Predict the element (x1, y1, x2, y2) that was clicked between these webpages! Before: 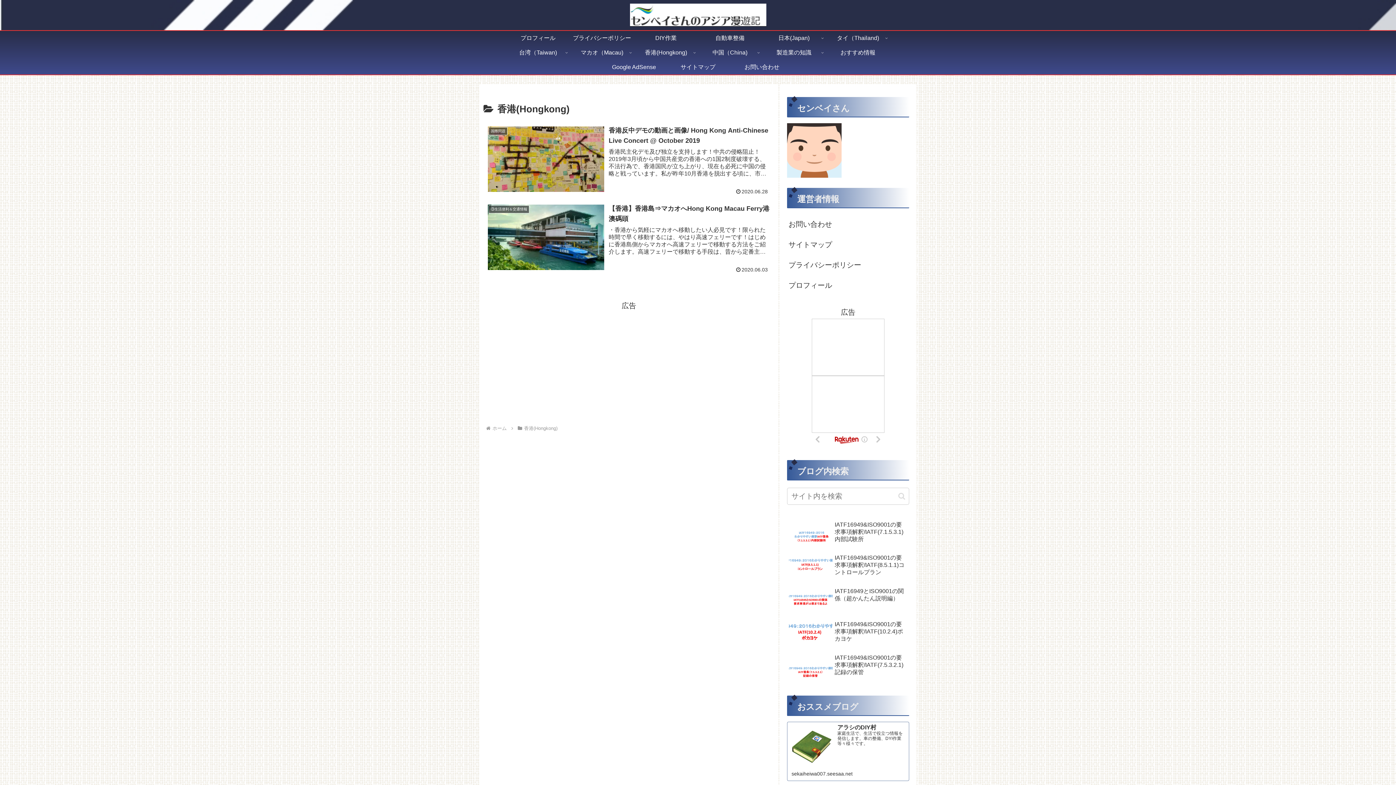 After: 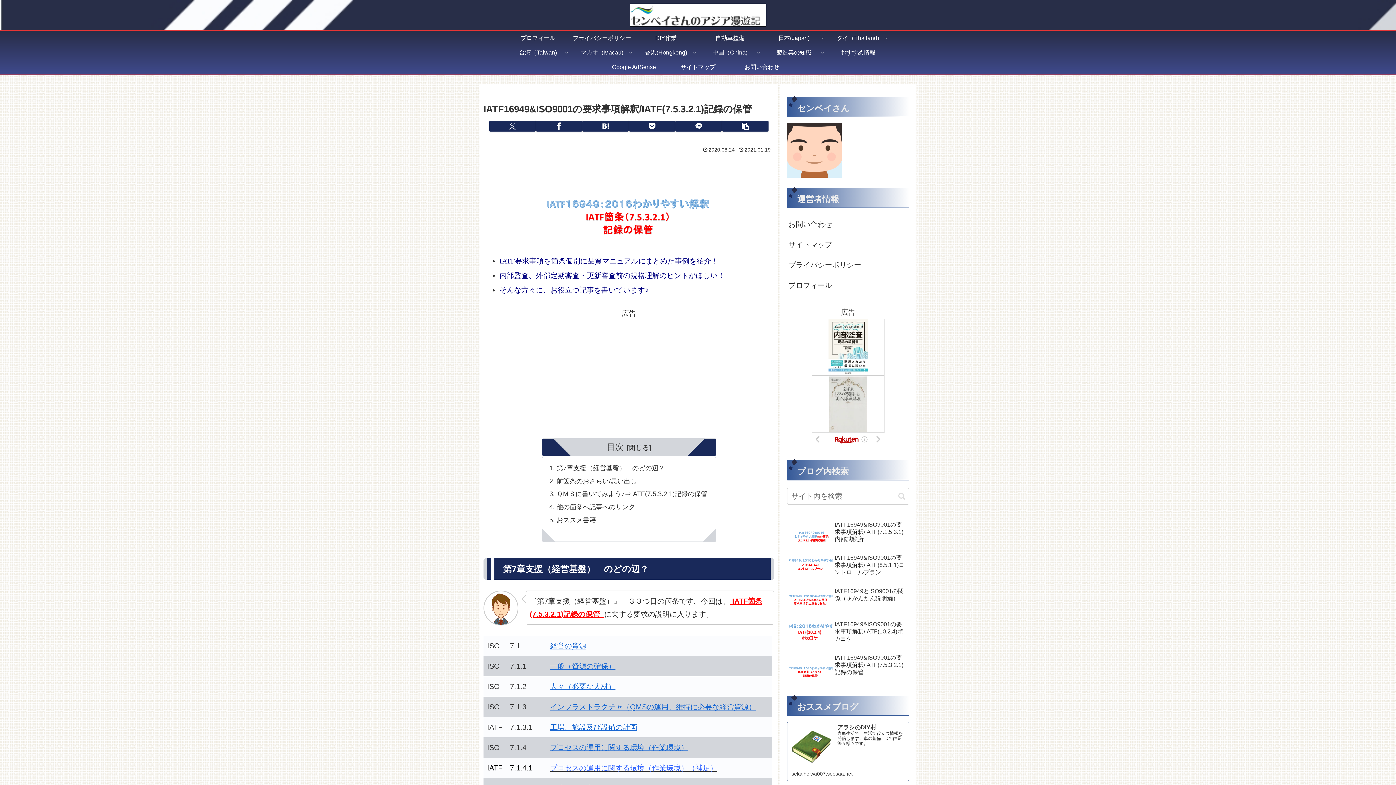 Action: label: IATF16949&ISO9001の要求事項解釈/IATF(7.5.3.2.1)記録の保管 bbox: (787, 652, 909, 684)